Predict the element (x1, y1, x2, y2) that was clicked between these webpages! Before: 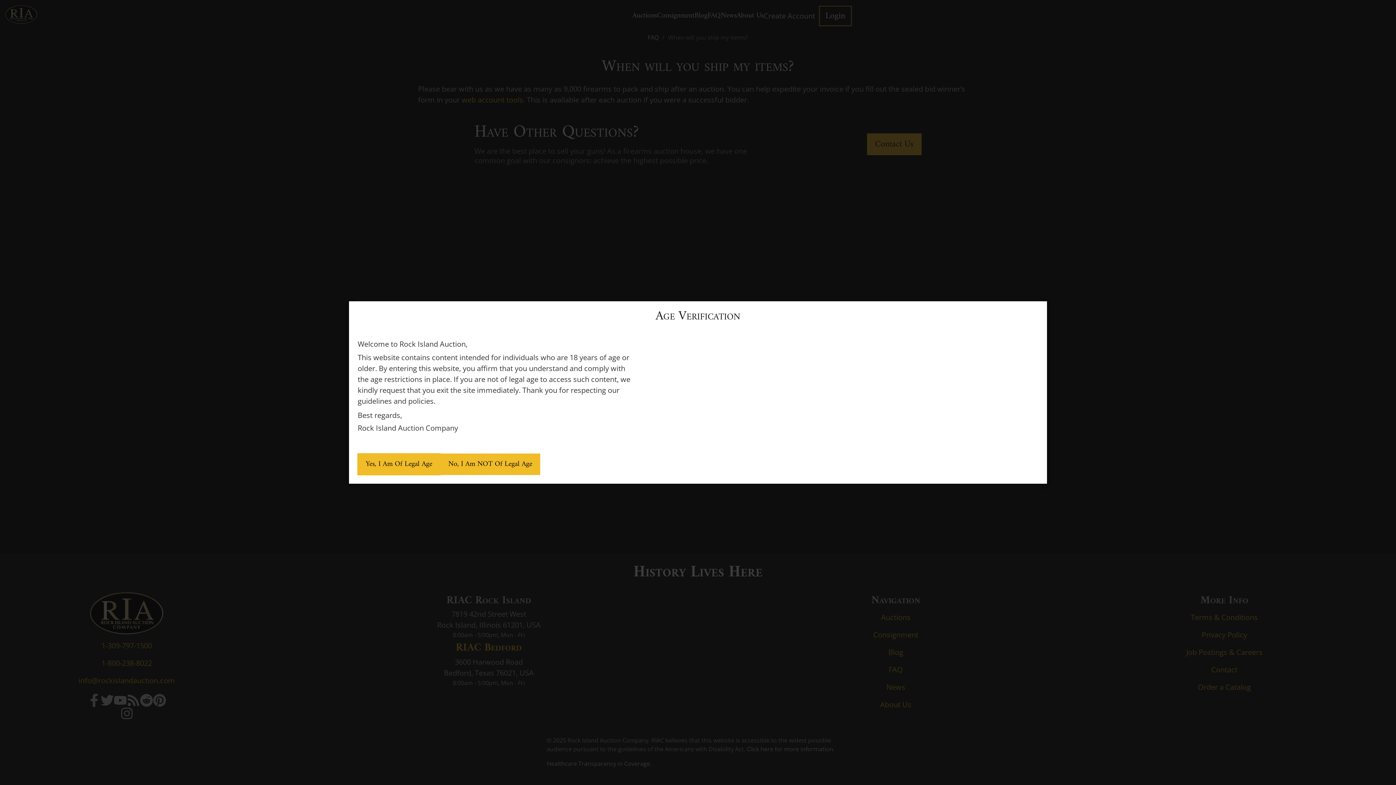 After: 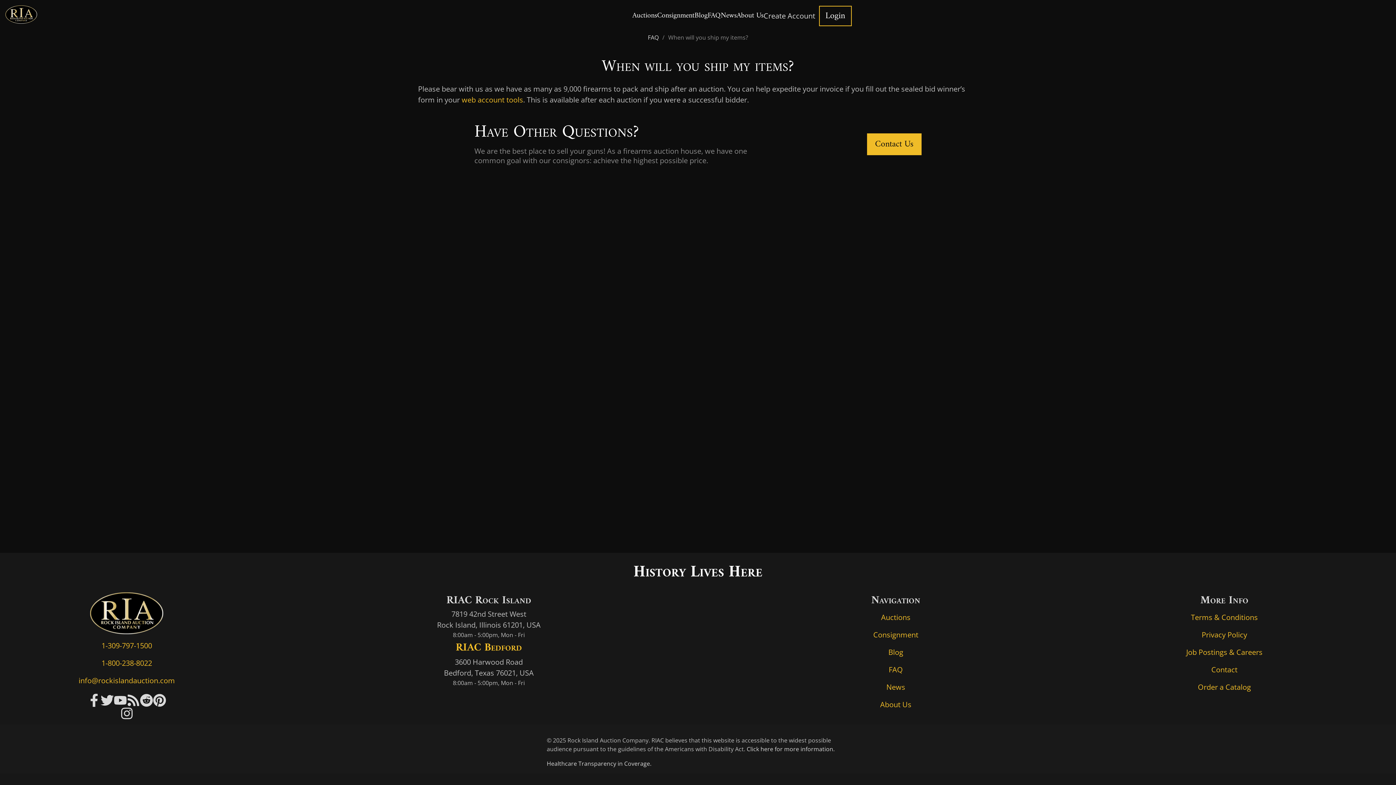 Action: bbox: (357, 453, 440, 475) label: Yes, I Am Of Legal Age